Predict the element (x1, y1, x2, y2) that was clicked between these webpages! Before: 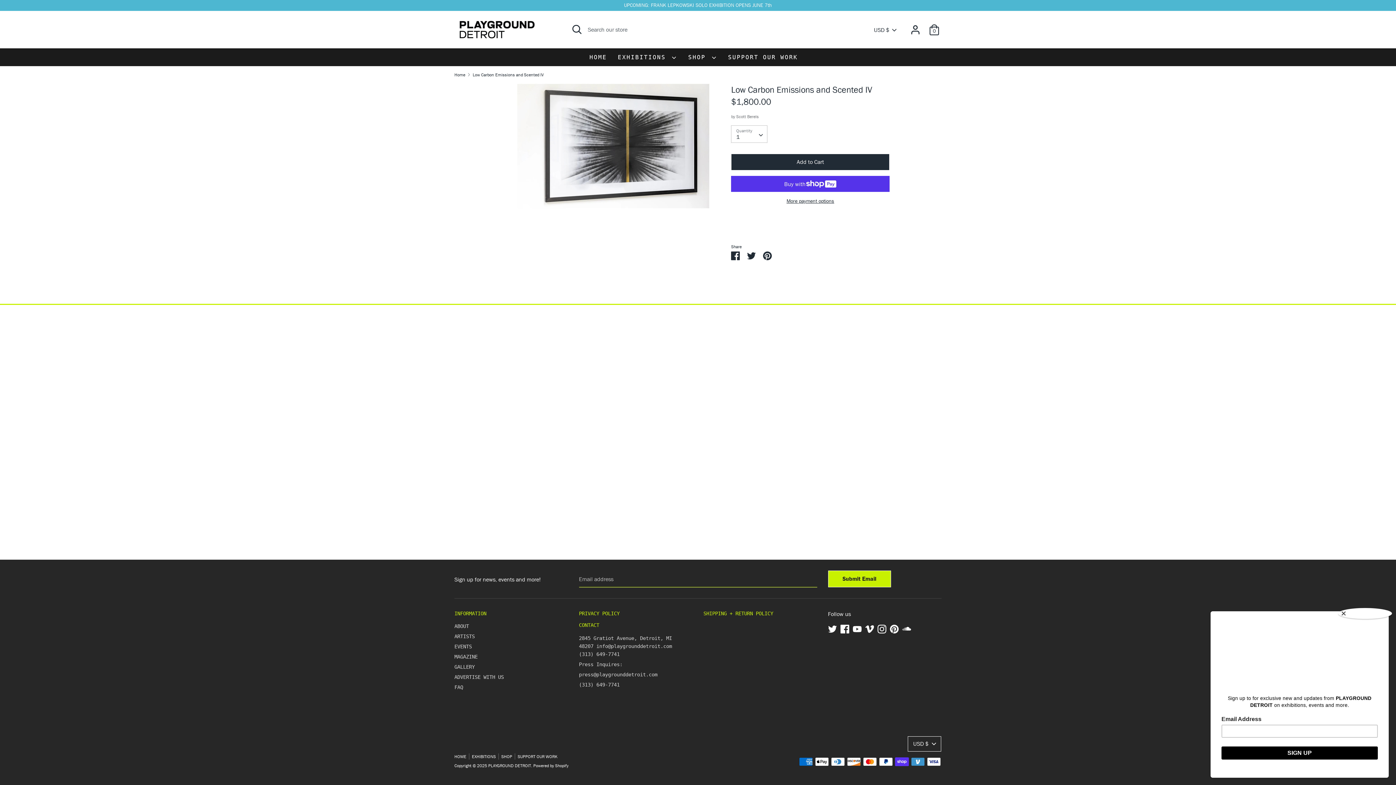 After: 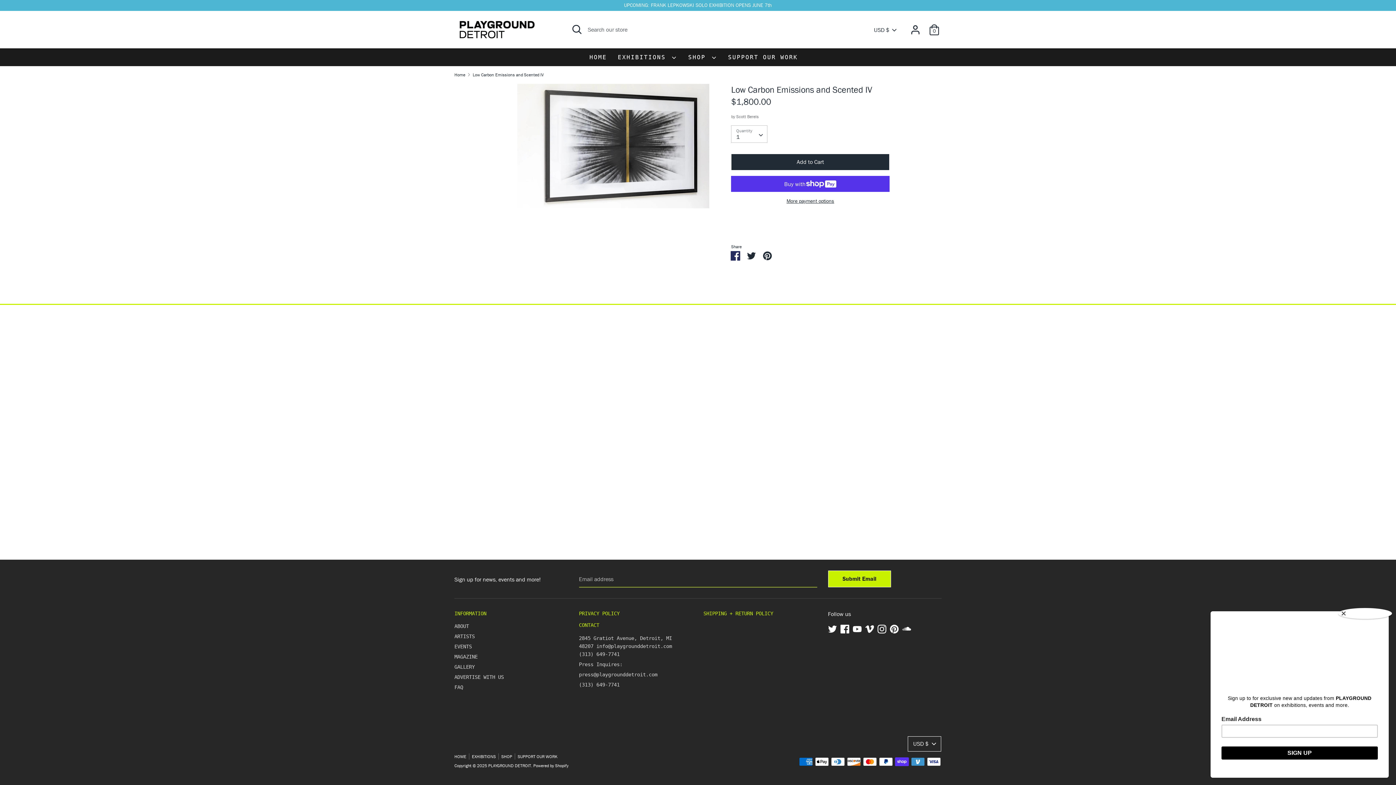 Action: bbox: (731, 251, 740, 259) label: Share on Facebook